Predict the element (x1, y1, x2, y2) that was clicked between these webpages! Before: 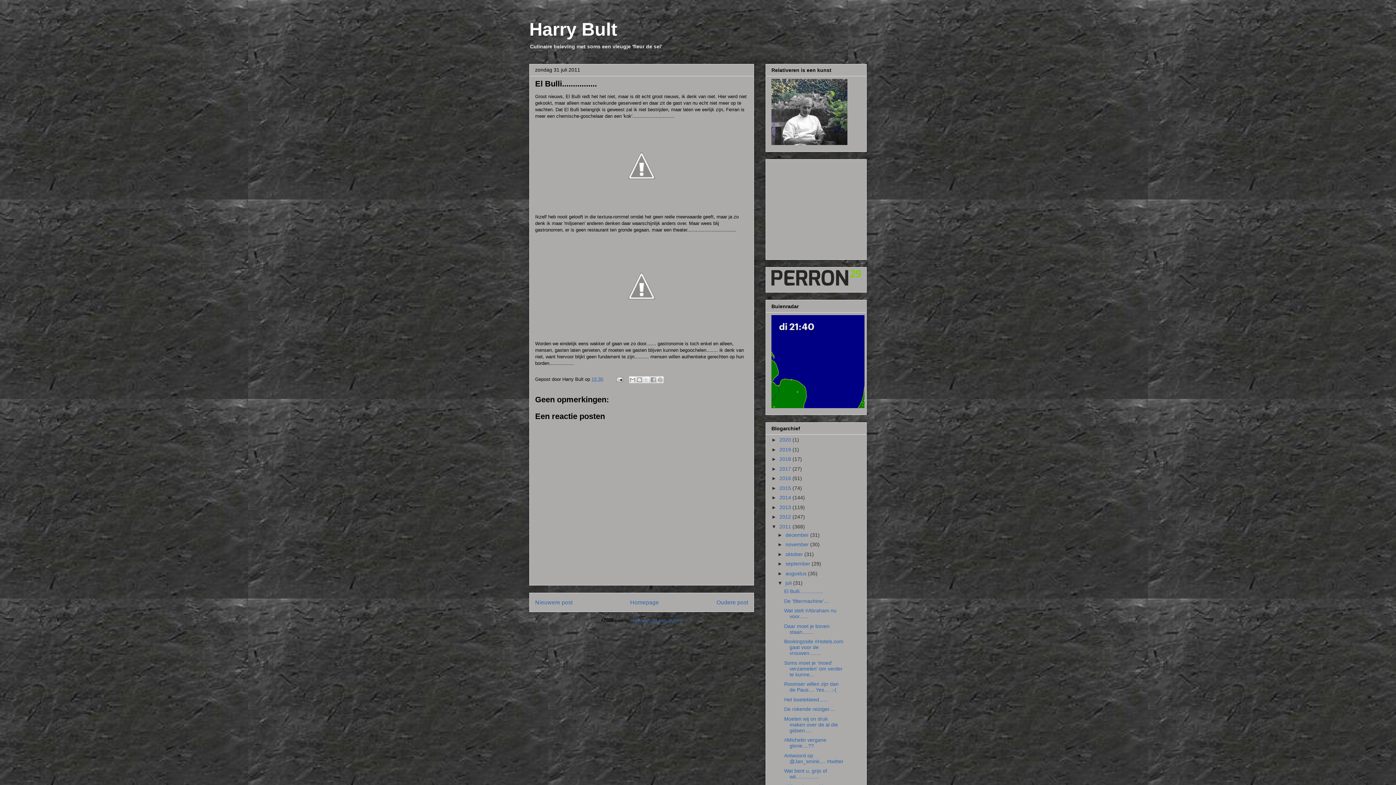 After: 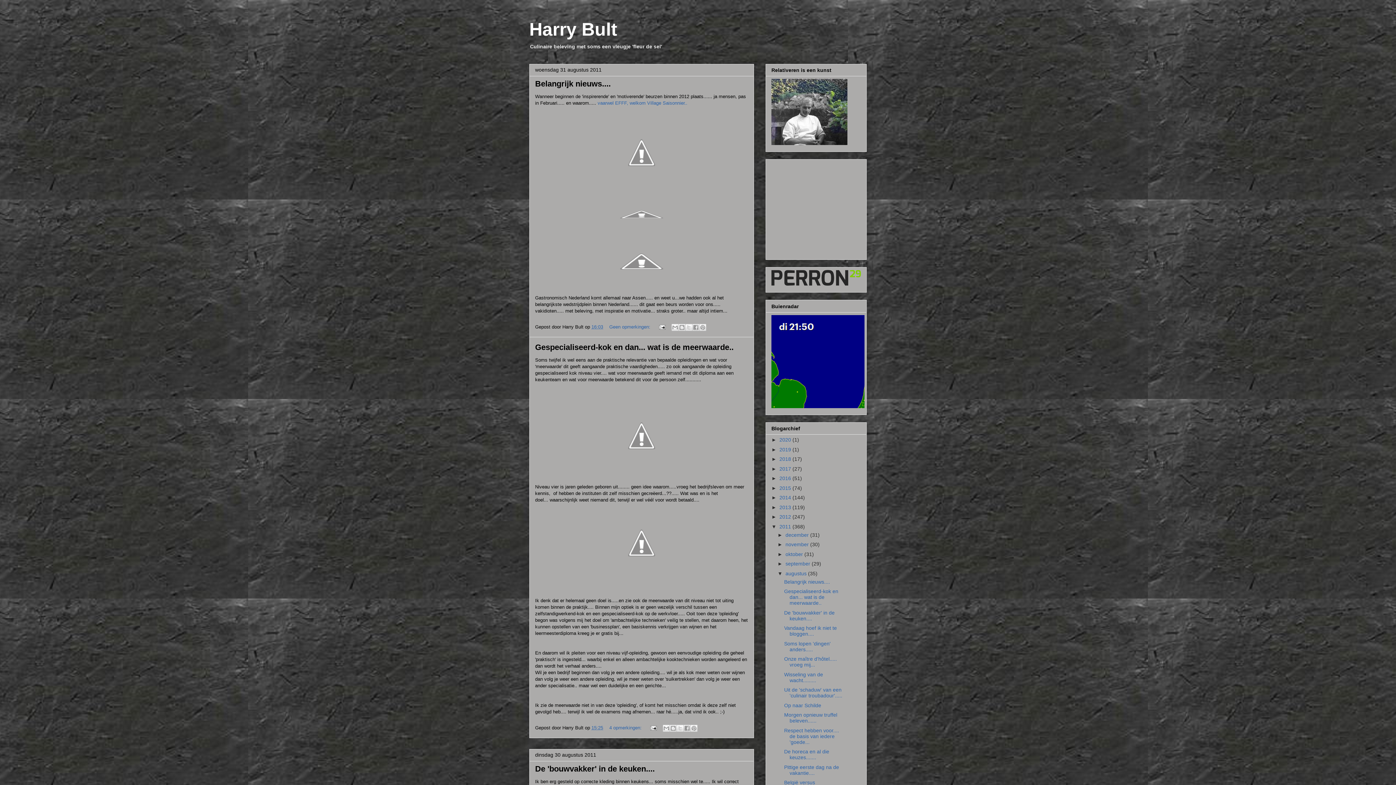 Action: label: augustus  bbox: (785, 570, 808, 576)